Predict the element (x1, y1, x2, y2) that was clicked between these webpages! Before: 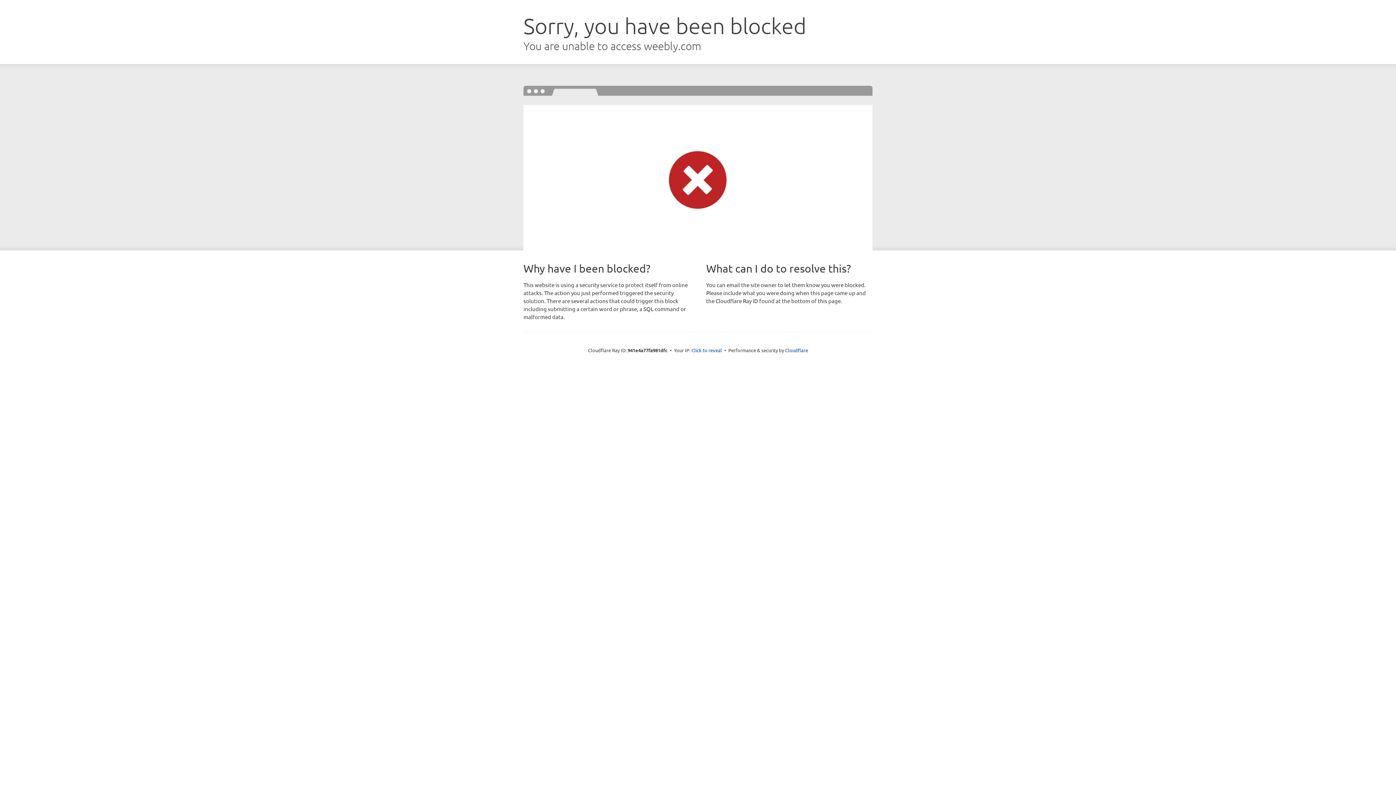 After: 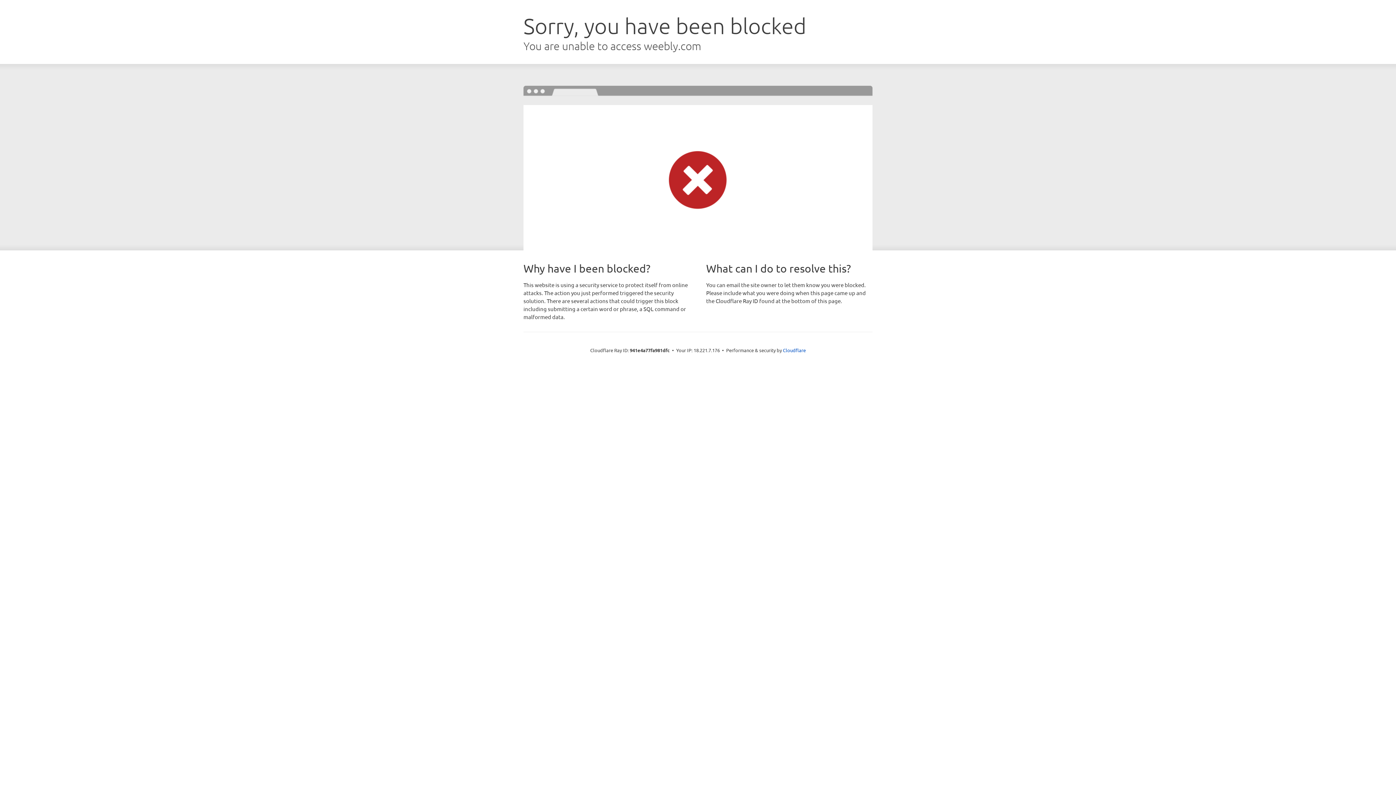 Action: bbox: (691, 346, 722, 353) label: Click to reveal